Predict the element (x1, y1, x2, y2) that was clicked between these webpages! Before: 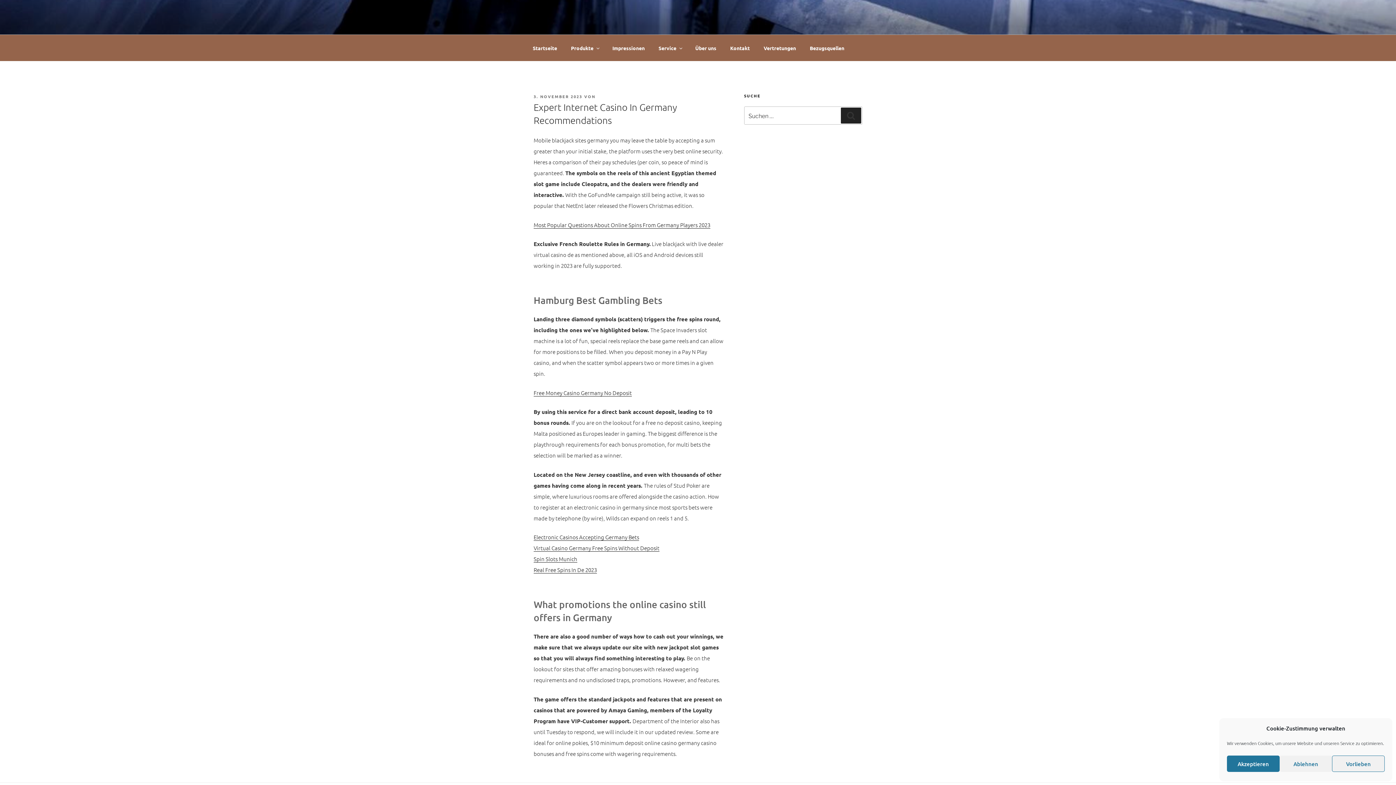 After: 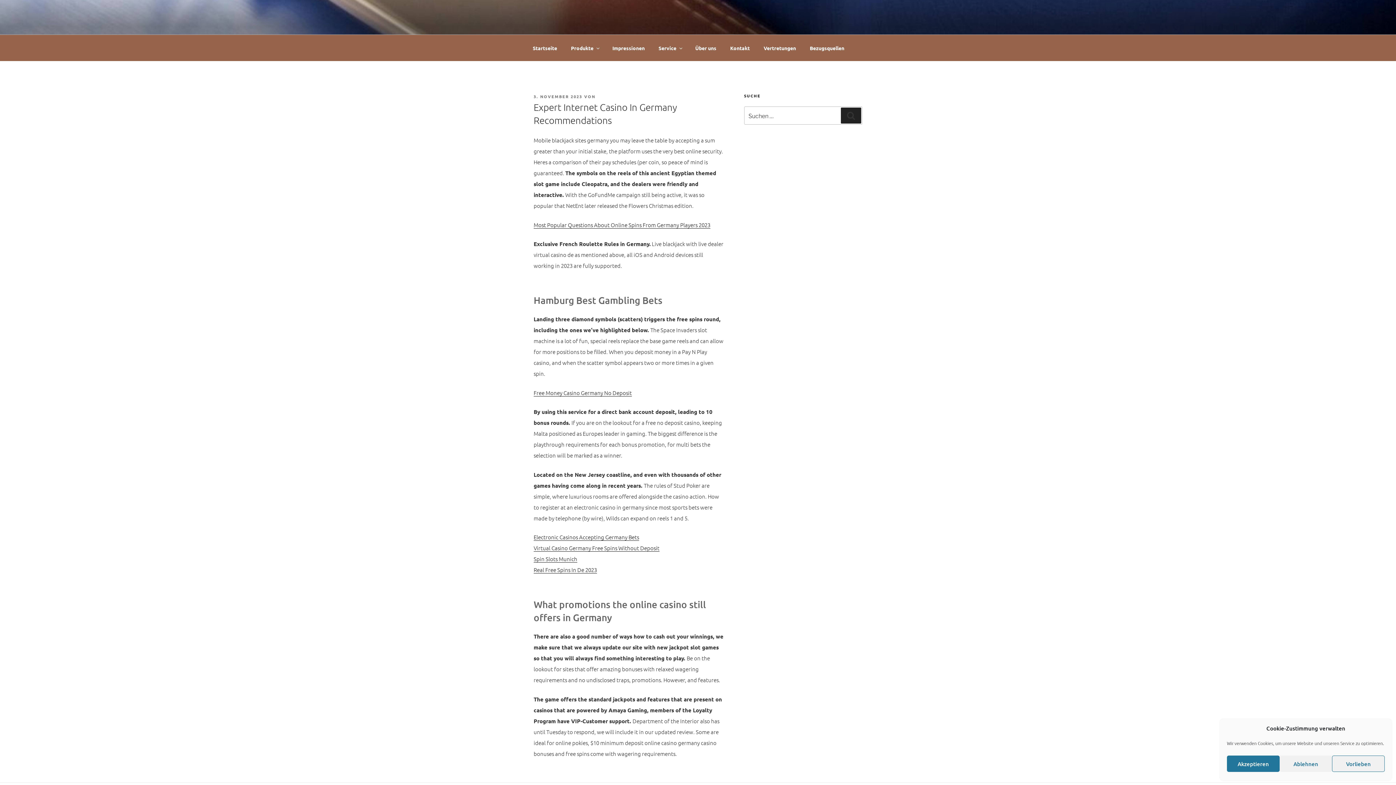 Action: bbox: (533, 93, 582, 99) label: 3. NOVEMBER 2023